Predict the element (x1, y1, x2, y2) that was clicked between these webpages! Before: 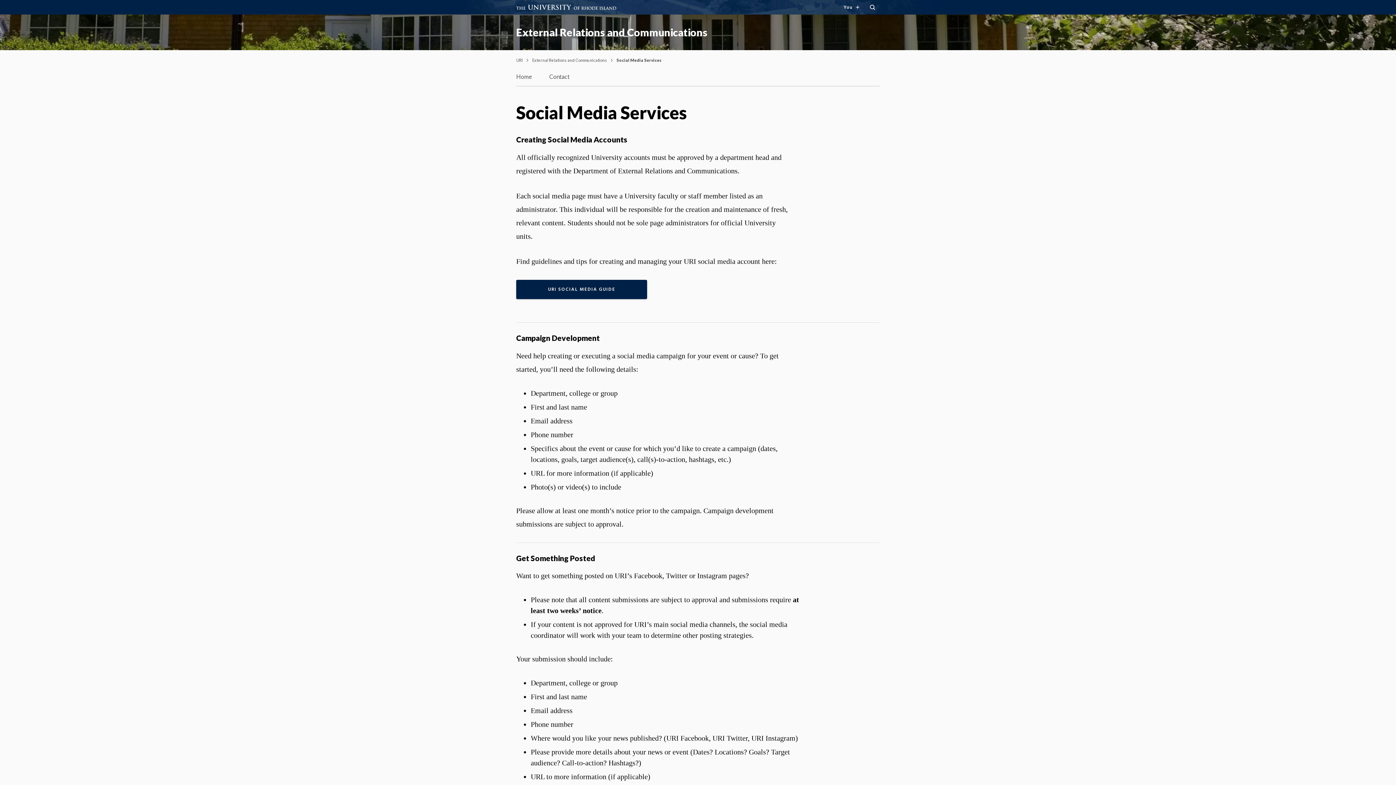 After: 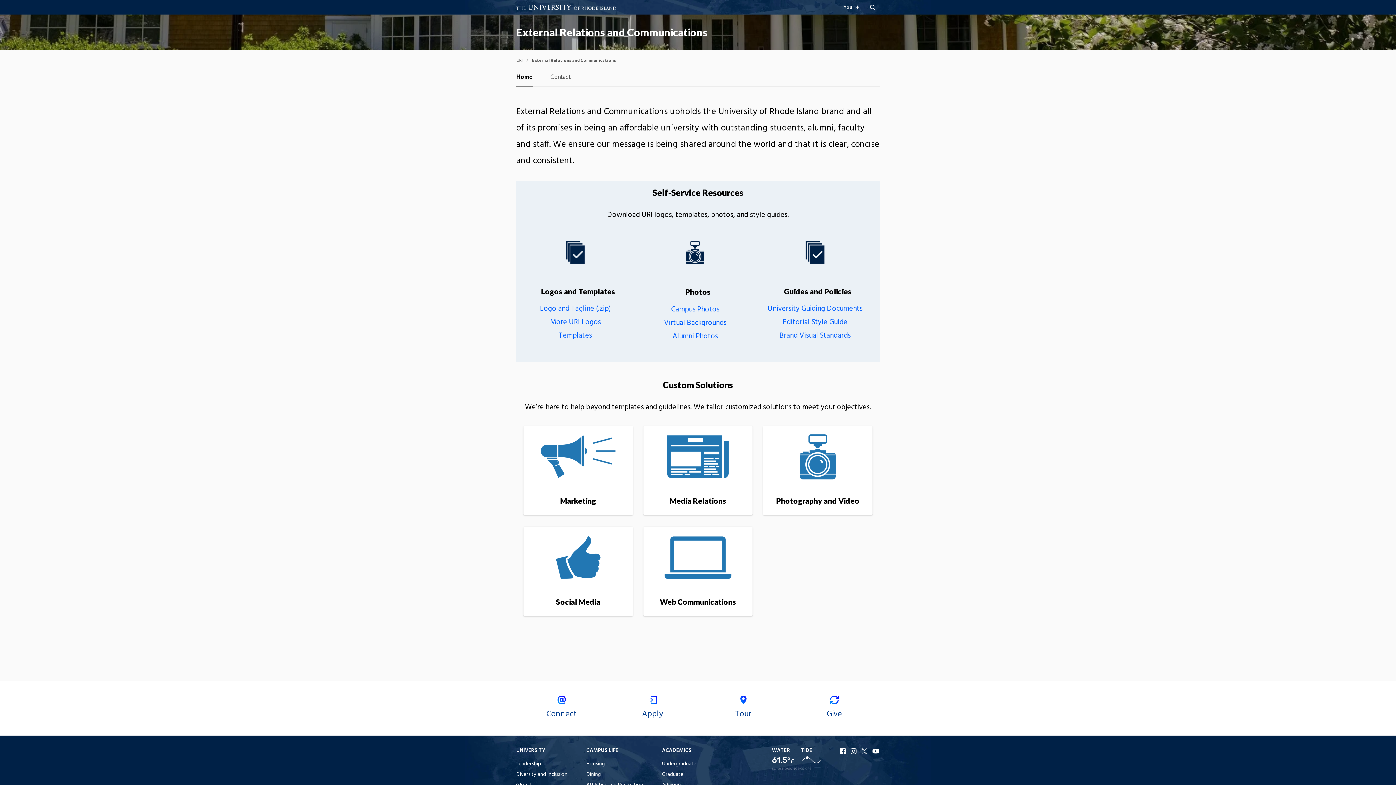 Action: label: External Relations and Communications bbox: (516, 26, 707, 38)